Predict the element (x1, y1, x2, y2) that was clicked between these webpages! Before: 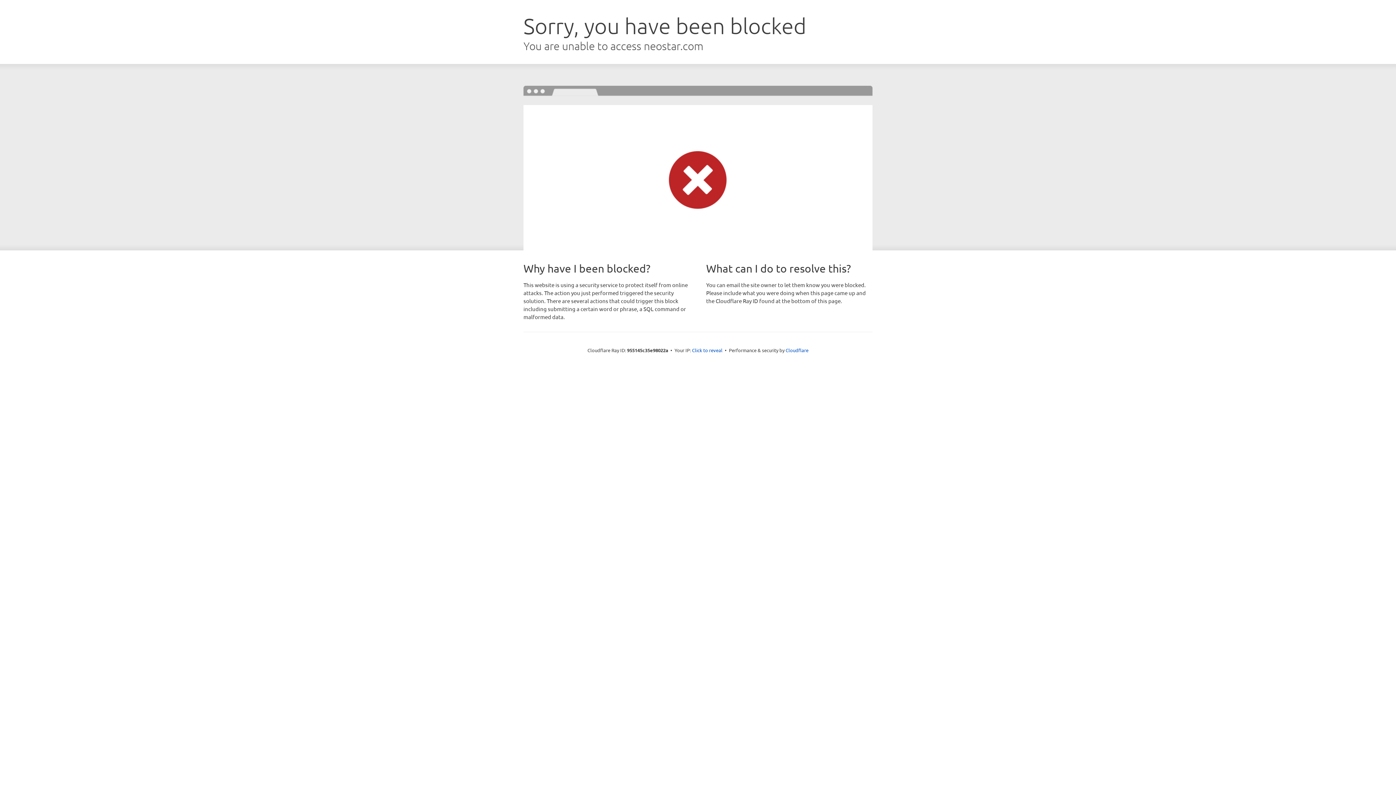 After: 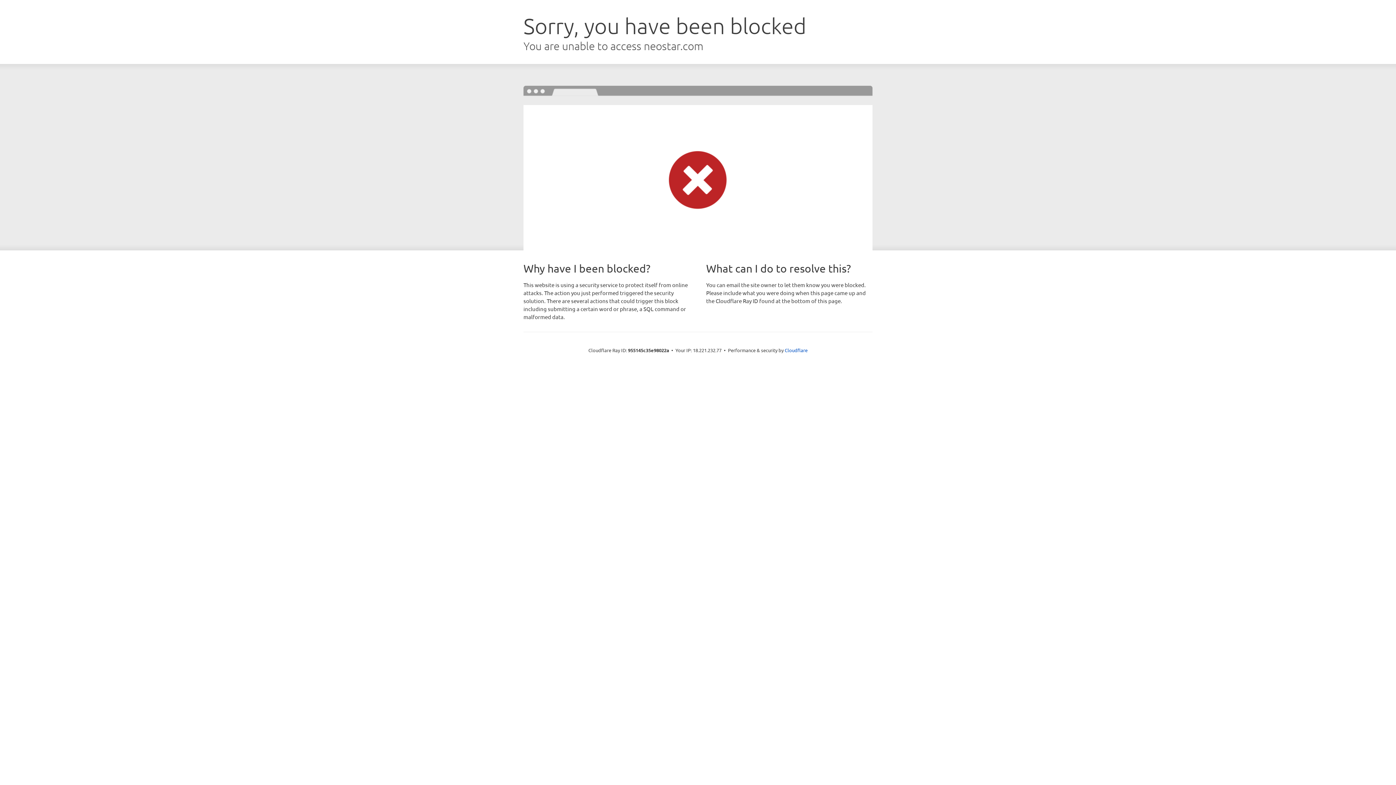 Action: label: Click to reveal bbox: (692, 346, 722, 353)